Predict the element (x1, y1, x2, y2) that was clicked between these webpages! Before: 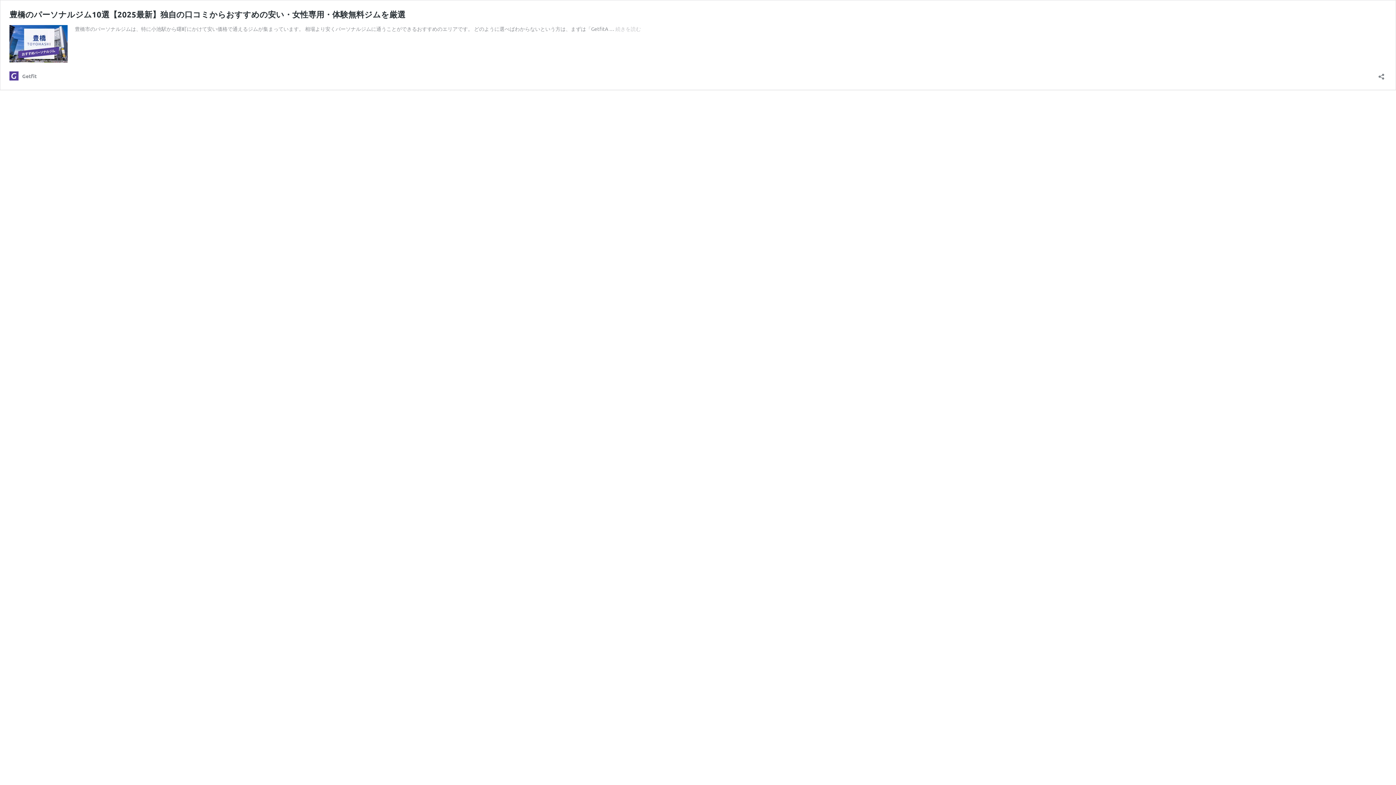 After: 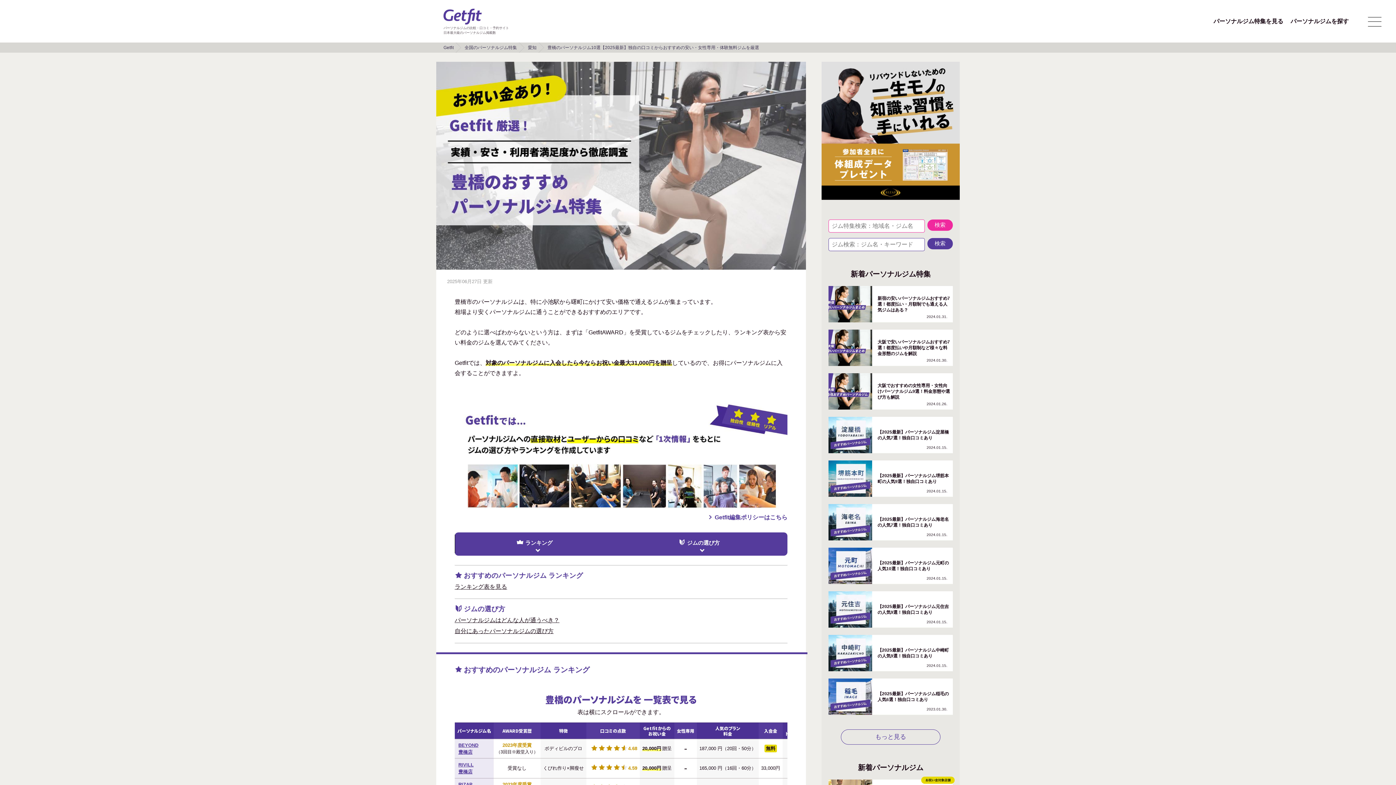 Action: label: 豊橋のパーソナルジム10選【2025最新】独自の口コミからおすすめの安い・女性専用・体験無料ジムを厳選 bbox: (9, 9, 405, 19)